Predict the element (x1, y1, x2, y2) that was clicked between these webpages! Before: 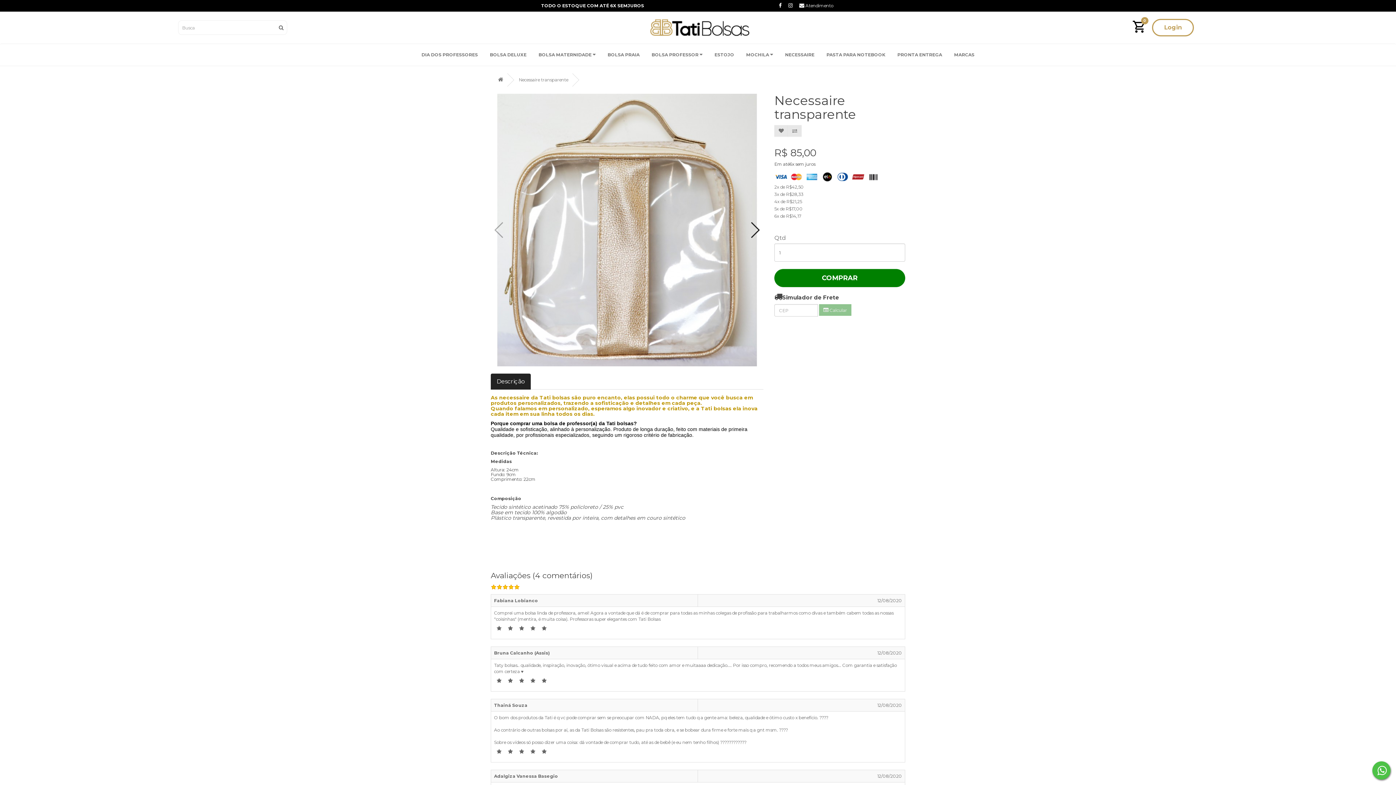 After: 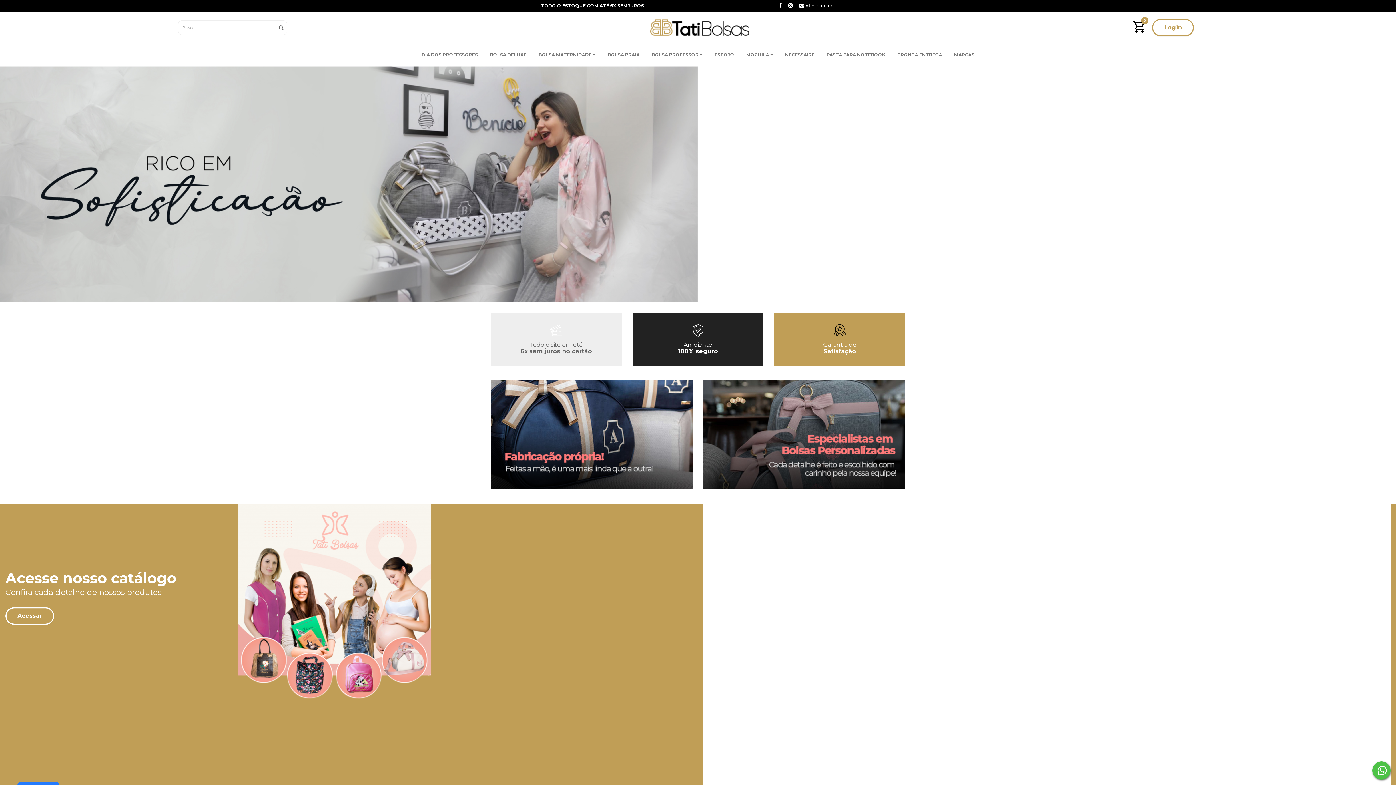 Action: bbox: (650, 19, 749, 36)